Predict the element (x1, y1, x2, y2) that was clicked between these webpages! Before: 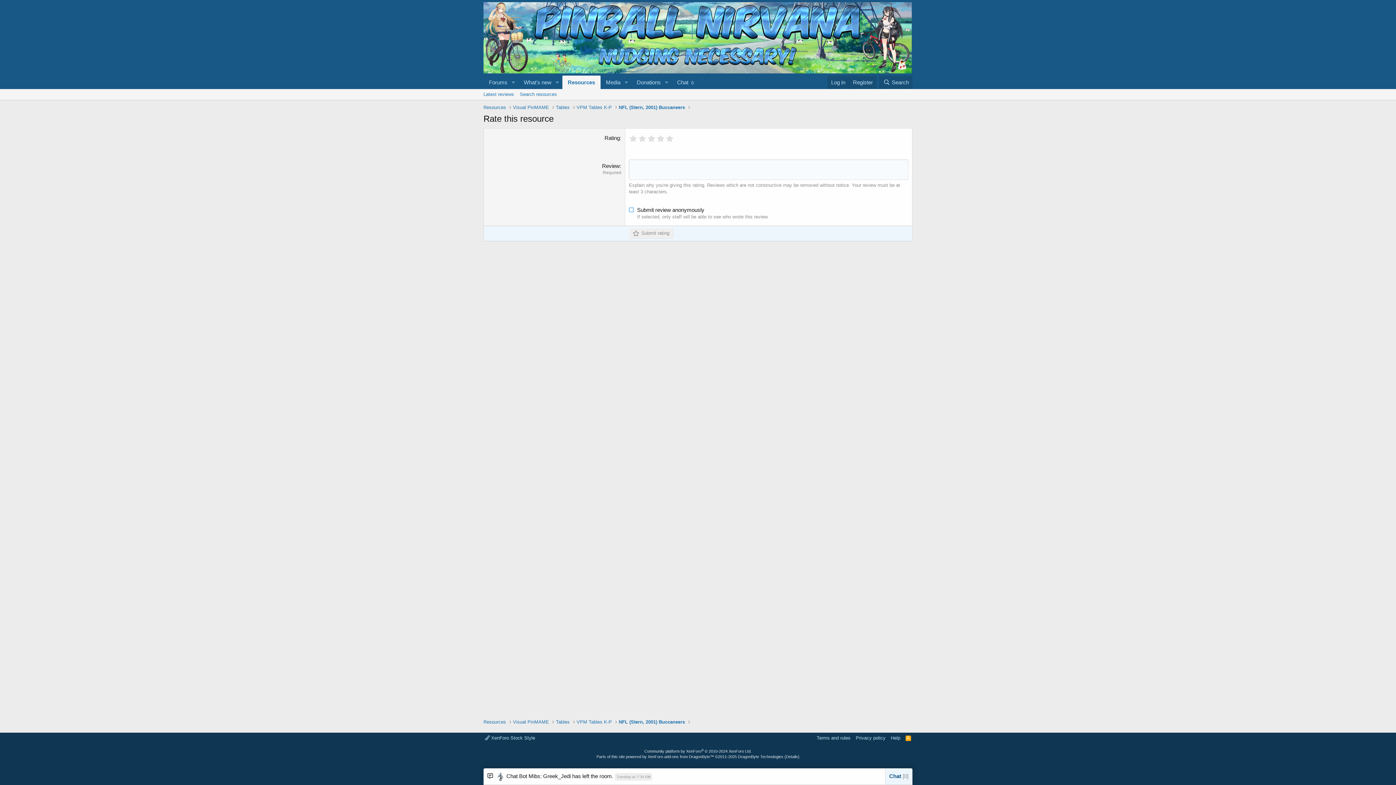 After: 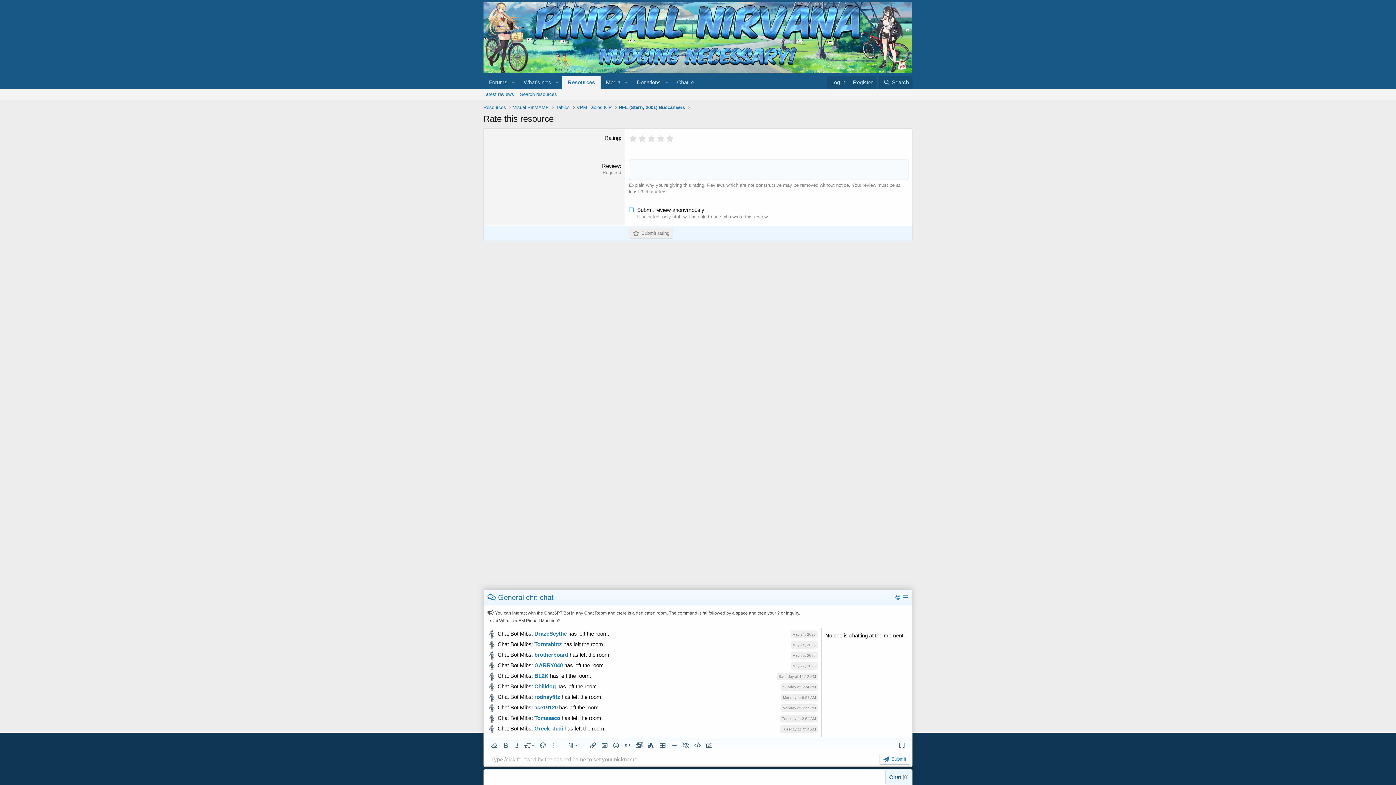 Action: bbox: (885, 769, 912, 785) label: Chat 0